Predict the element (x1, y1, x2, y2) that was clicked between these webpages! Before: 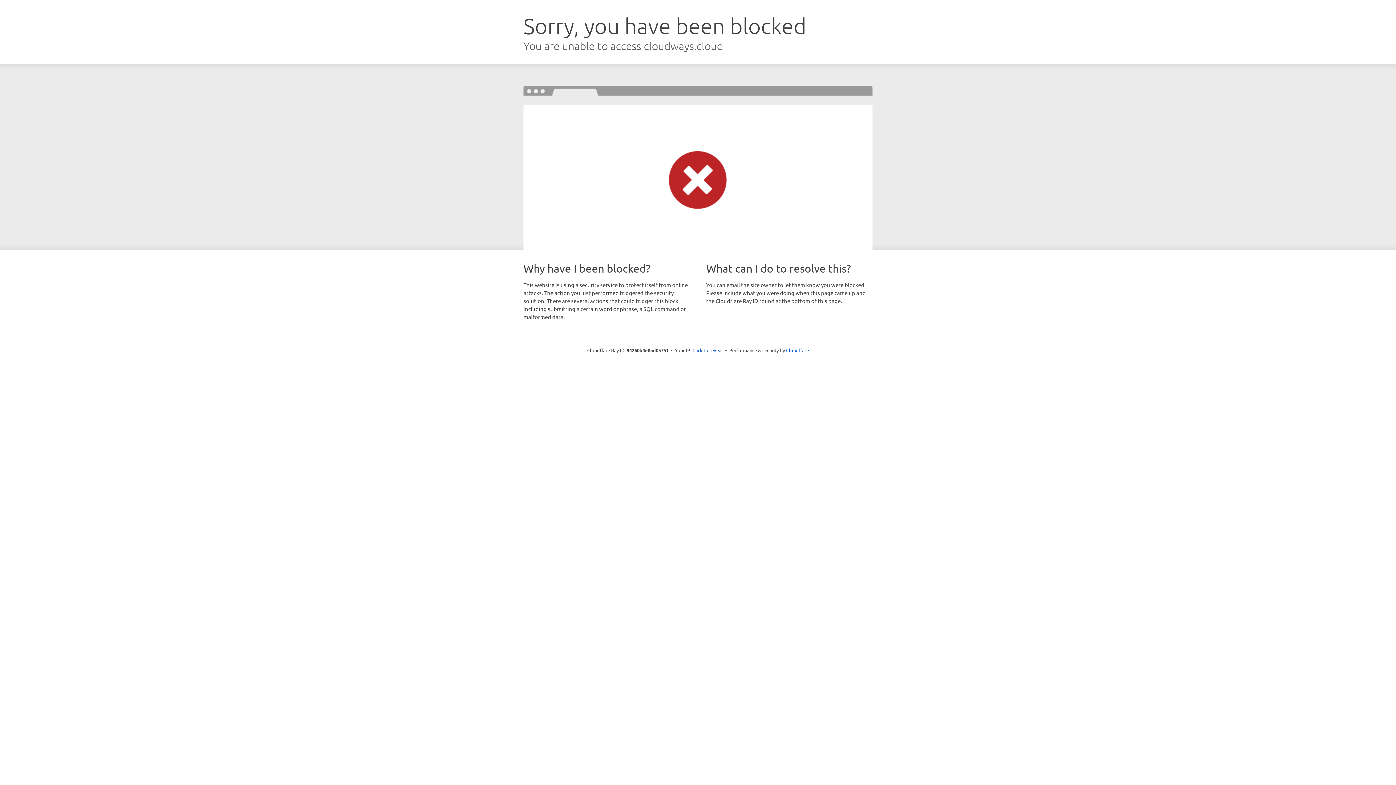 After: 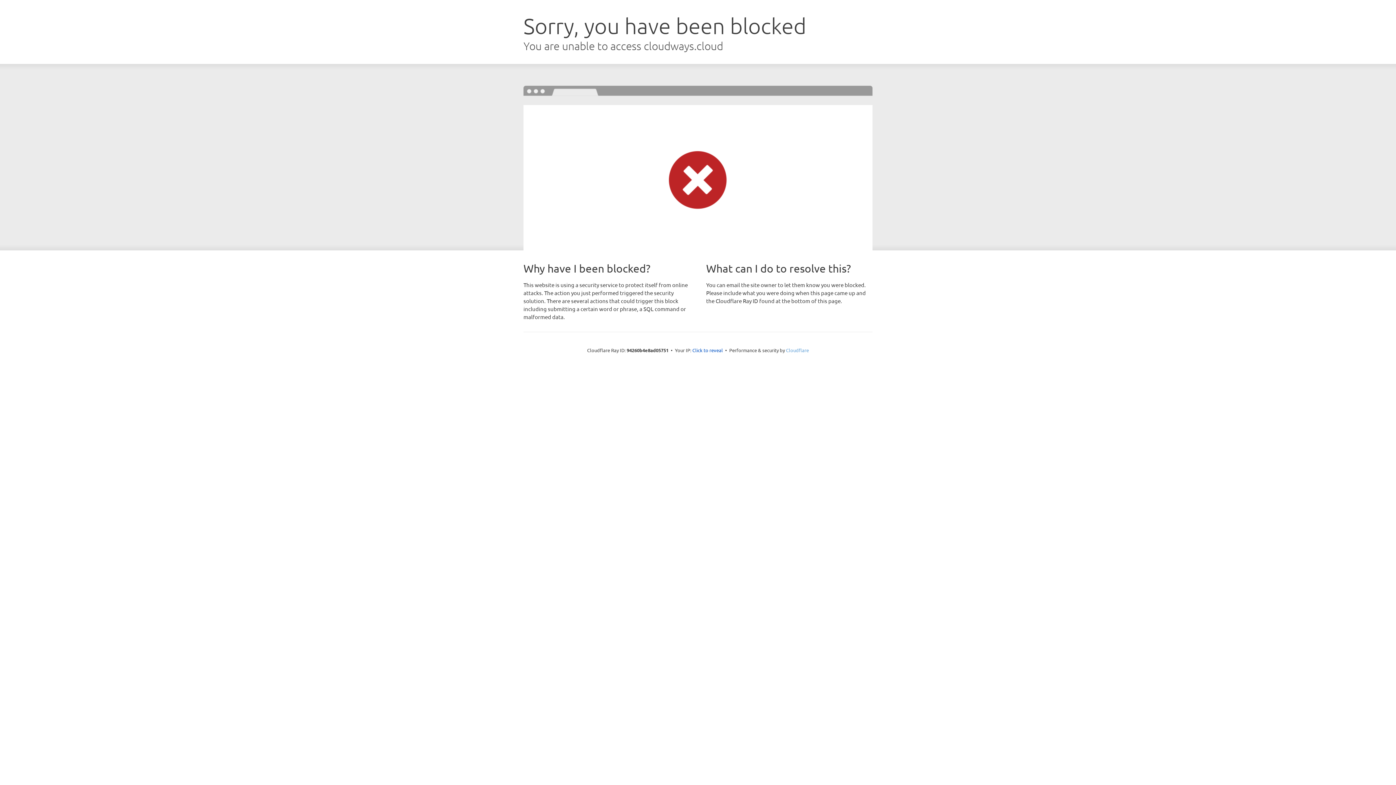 Action: bbox: (786, 347, 809, 353) label: Cloudflare